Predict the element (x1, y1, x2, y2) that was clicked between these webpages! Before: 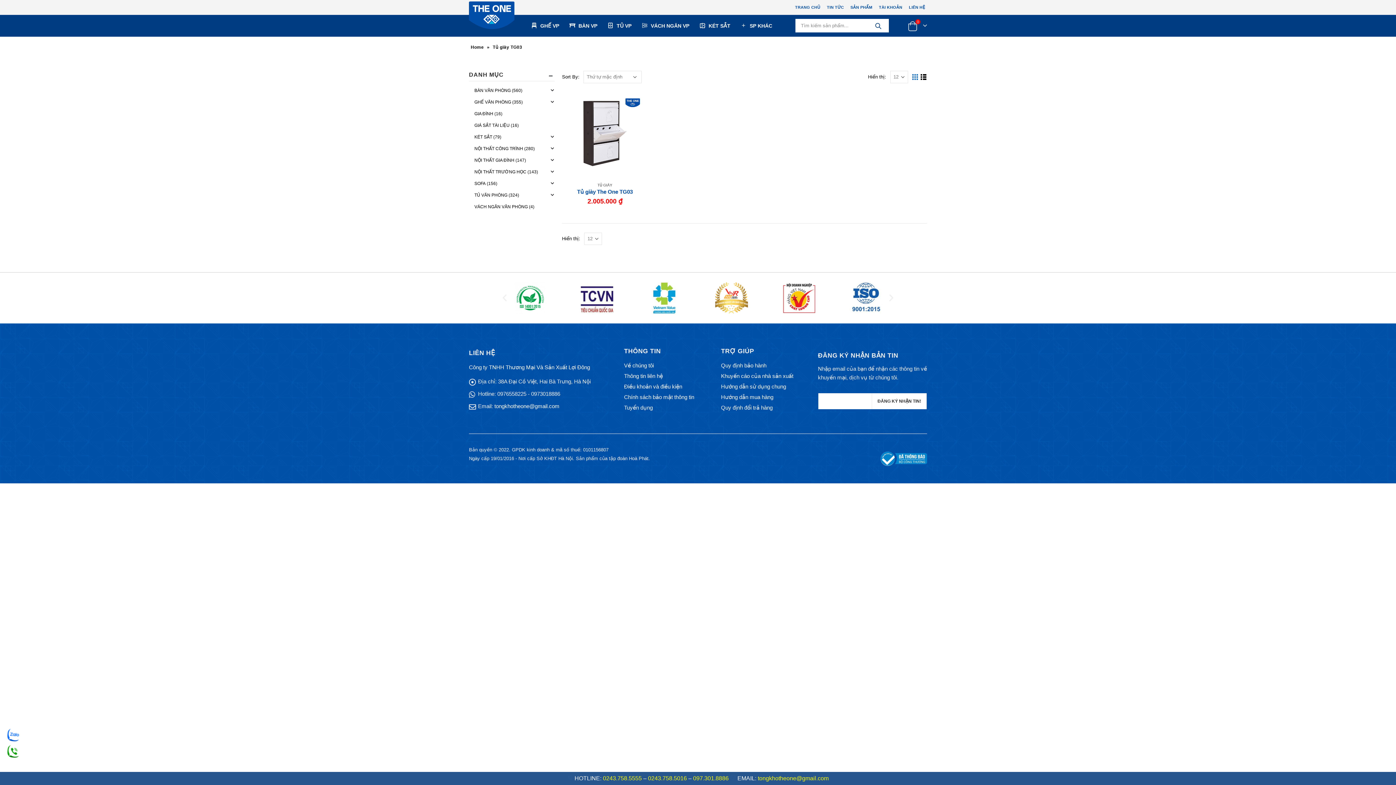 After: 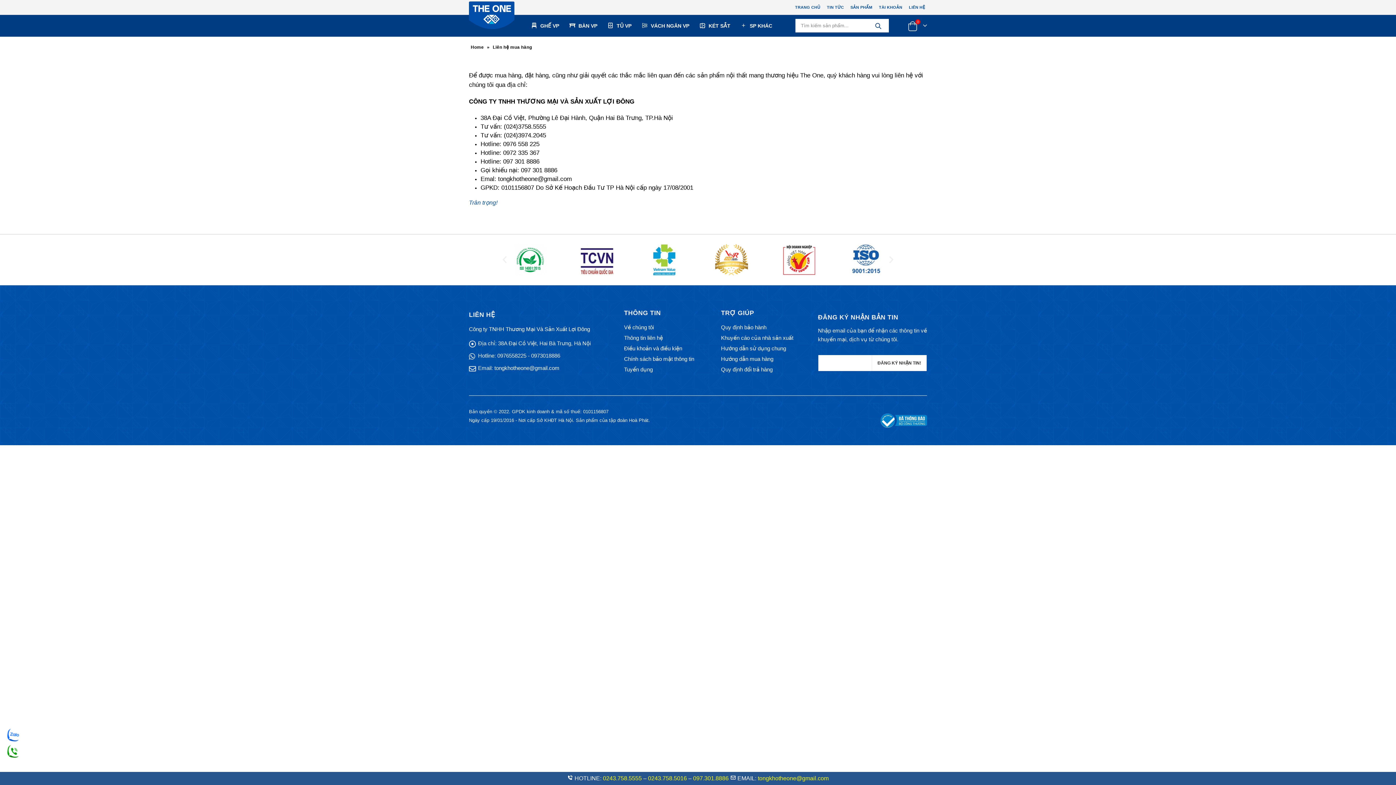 Action: bbox: (624, 372, 663, 380) label: Thông tin liên hệ